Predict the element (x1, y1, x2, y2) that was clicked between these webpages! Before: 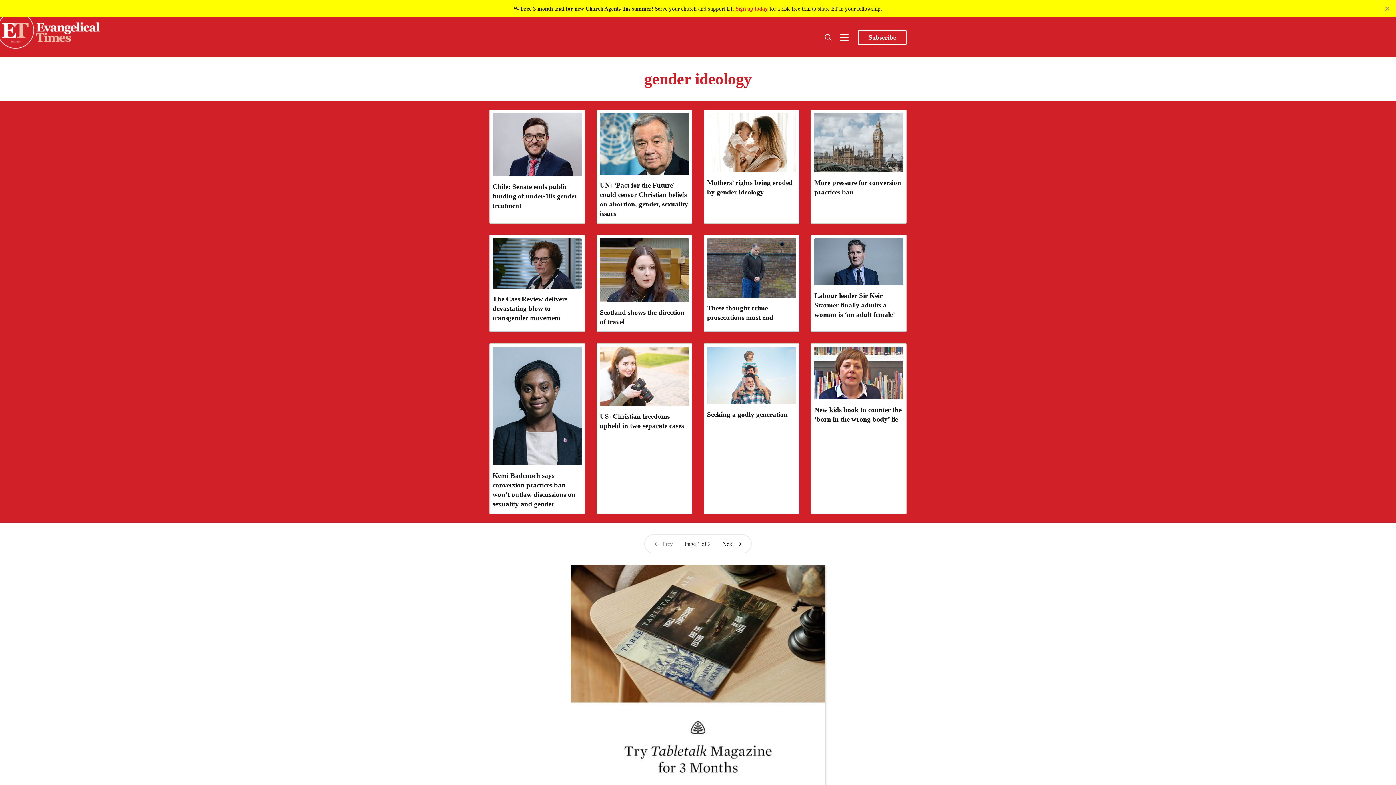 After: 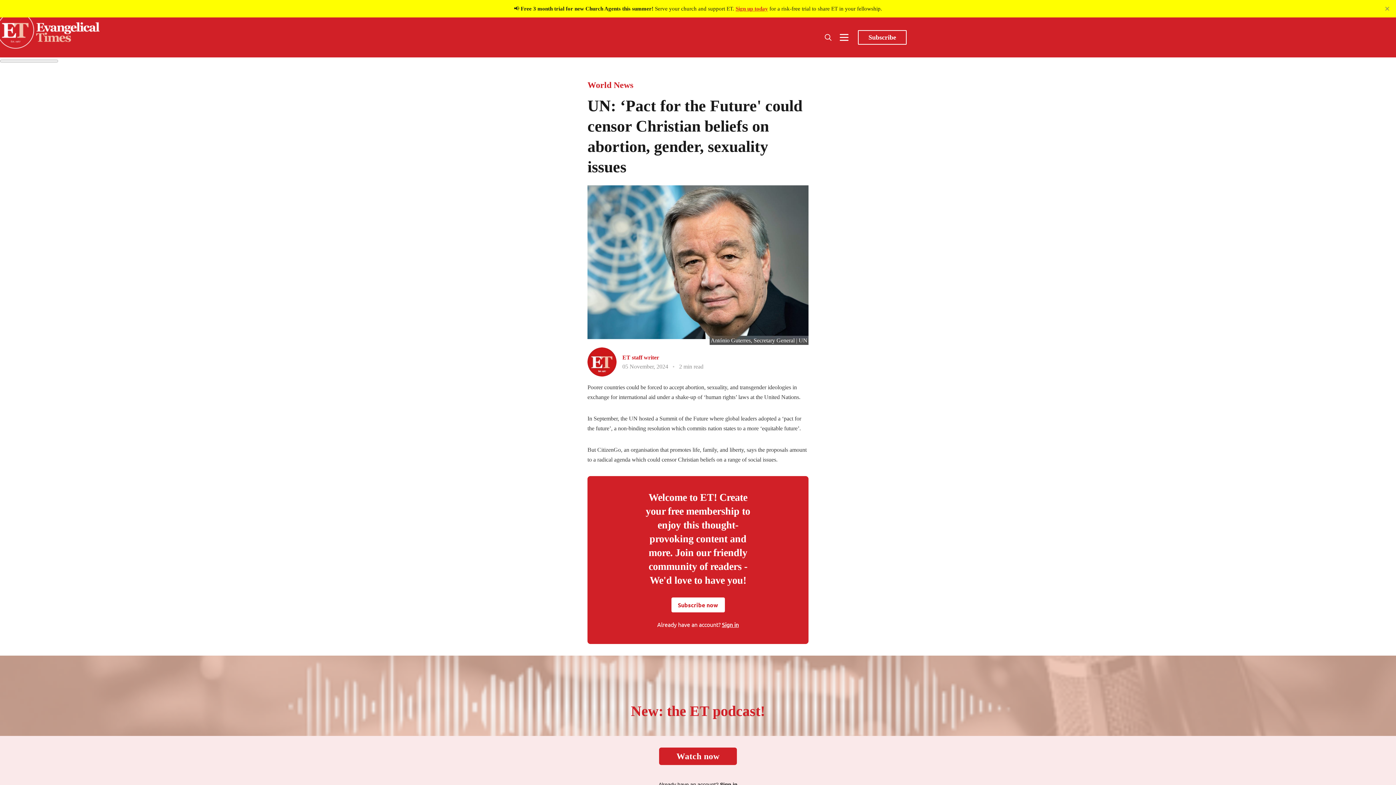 Action: bbox: (600, 113, 689, 175)